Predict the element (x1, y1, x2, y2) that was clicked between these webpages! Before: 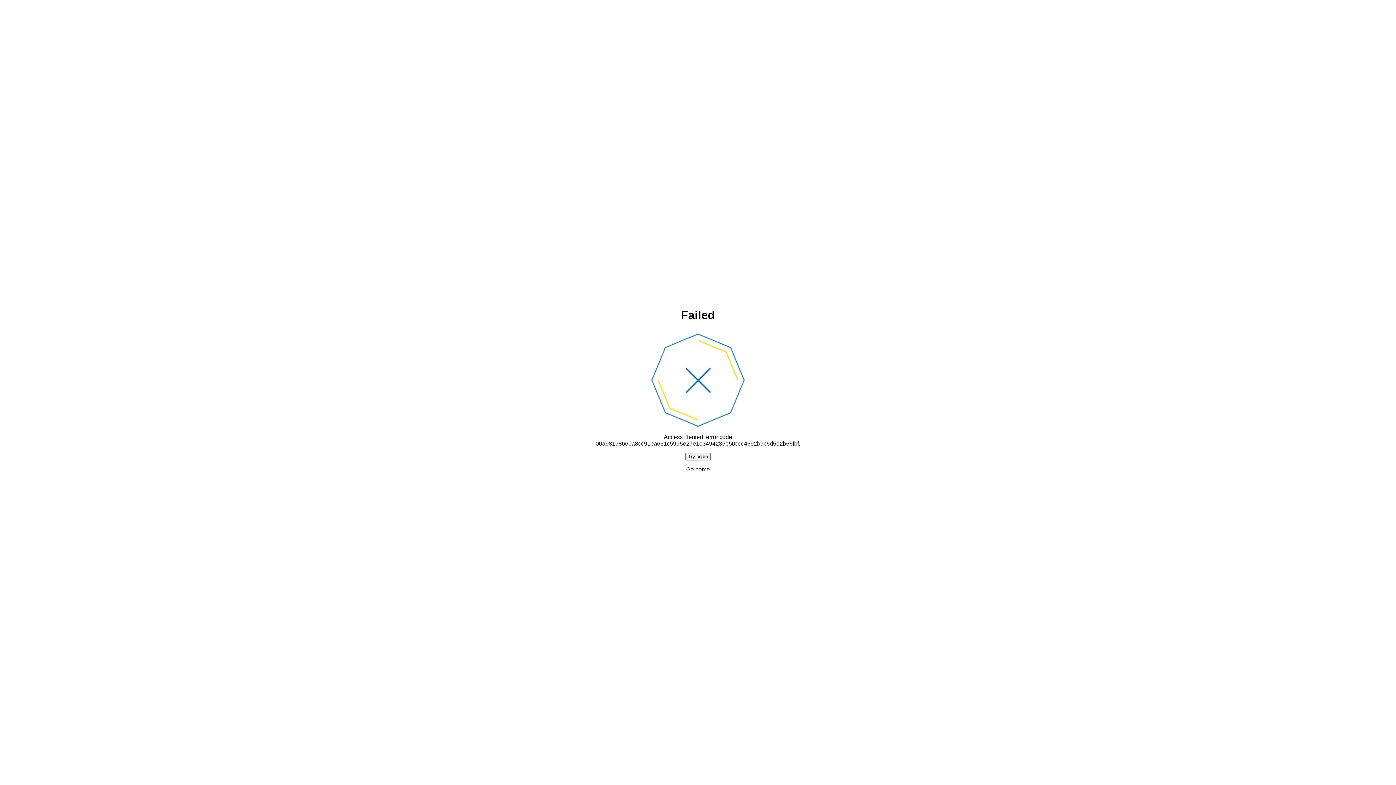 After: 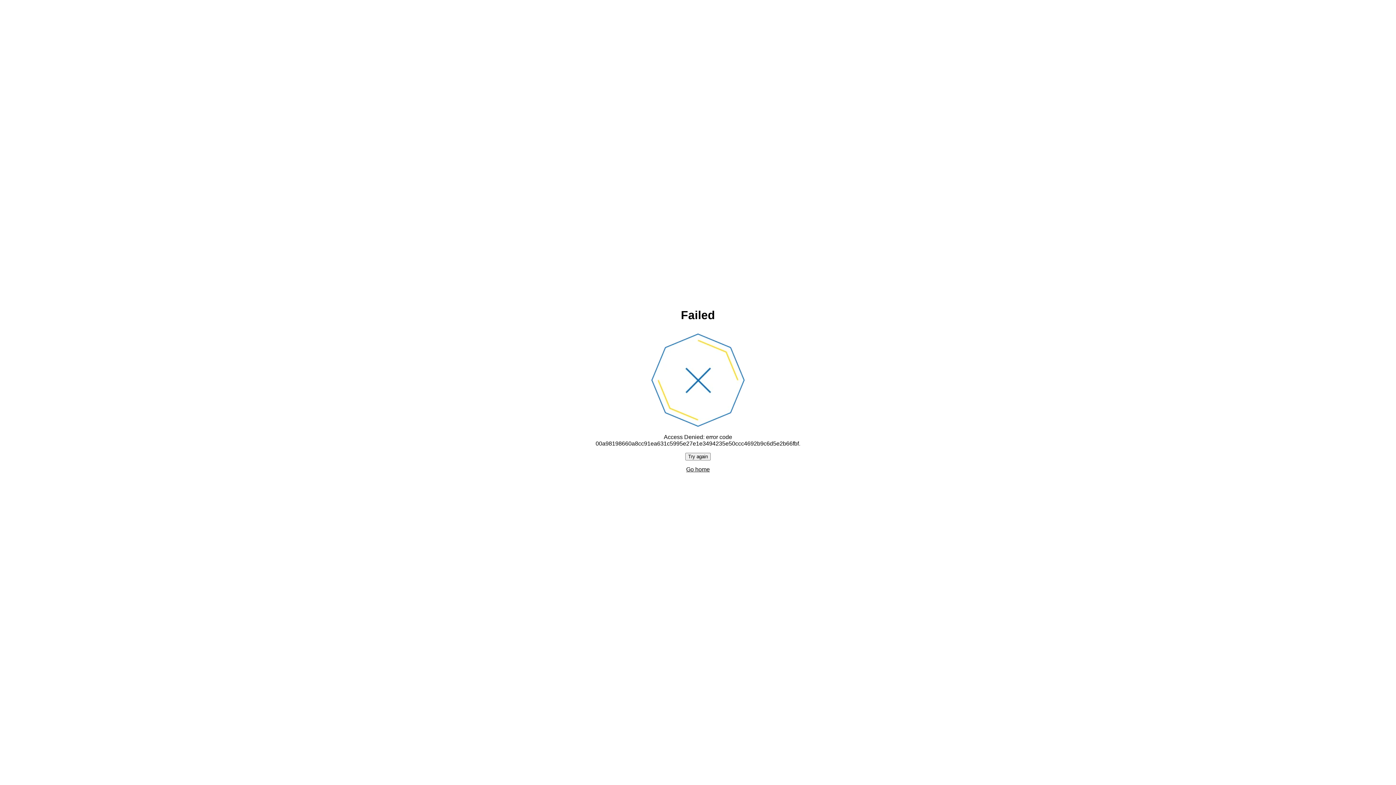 Action: label: Try again bbox: (685, 452, 710, 460)